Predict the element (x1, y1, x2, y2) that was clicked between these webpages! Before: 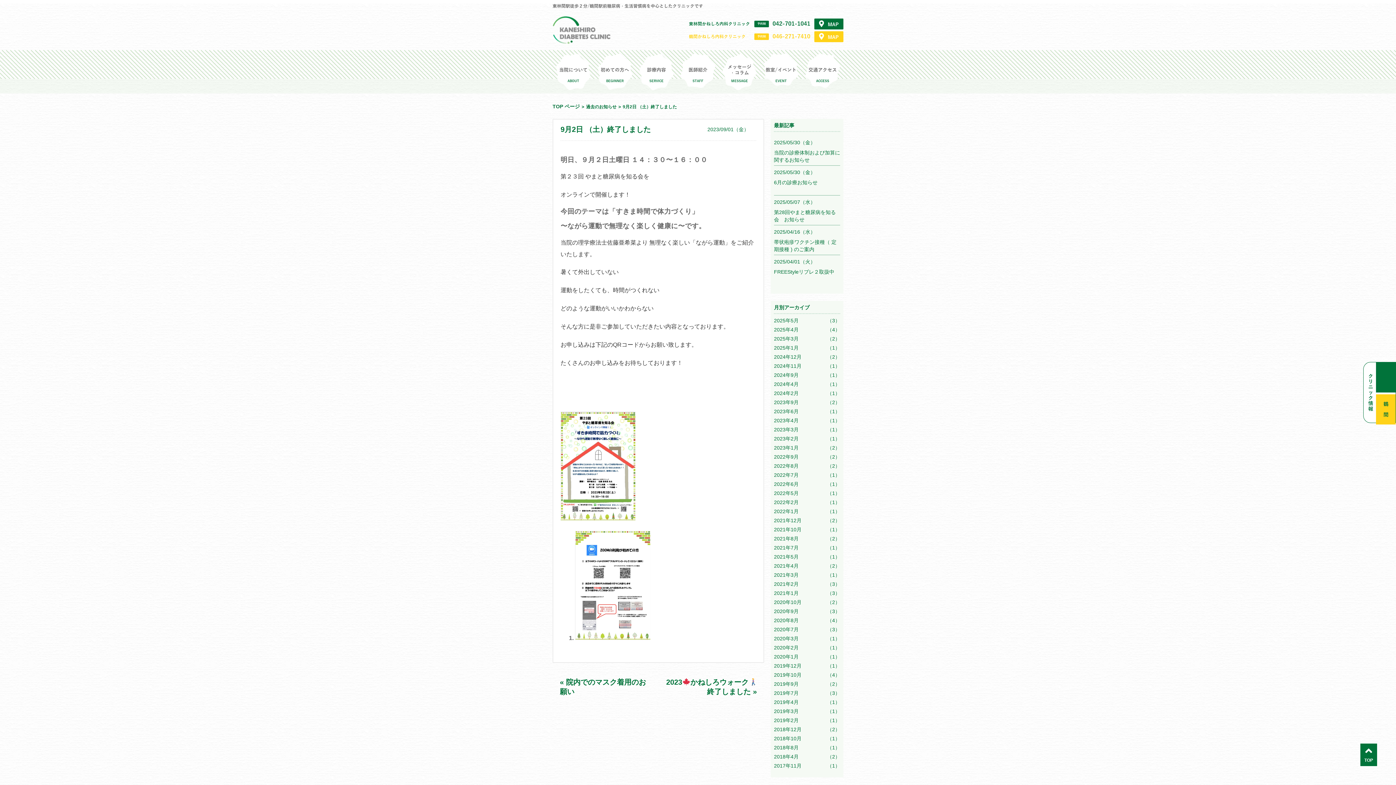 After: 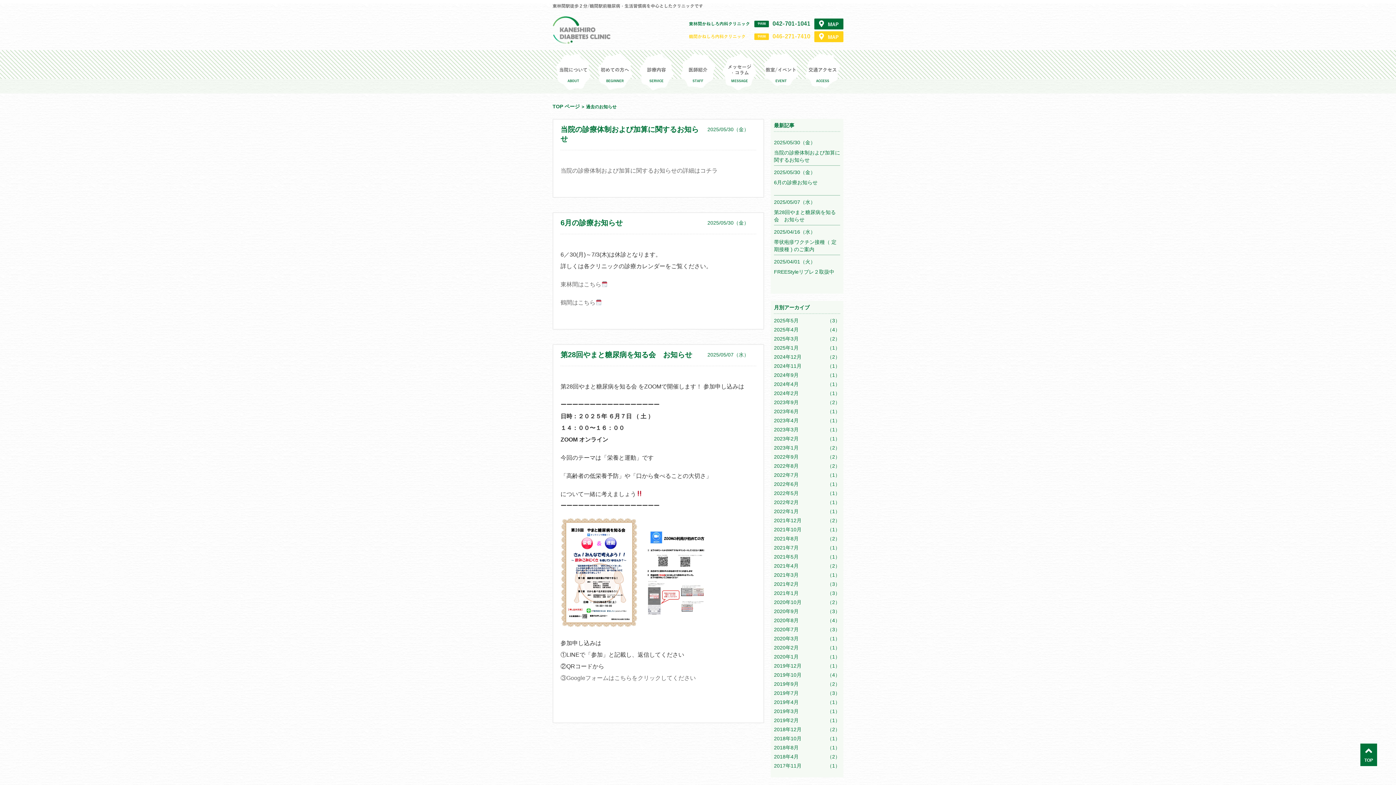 Action: label: 2025年5月 bbox: (774, 318, 798, 323)